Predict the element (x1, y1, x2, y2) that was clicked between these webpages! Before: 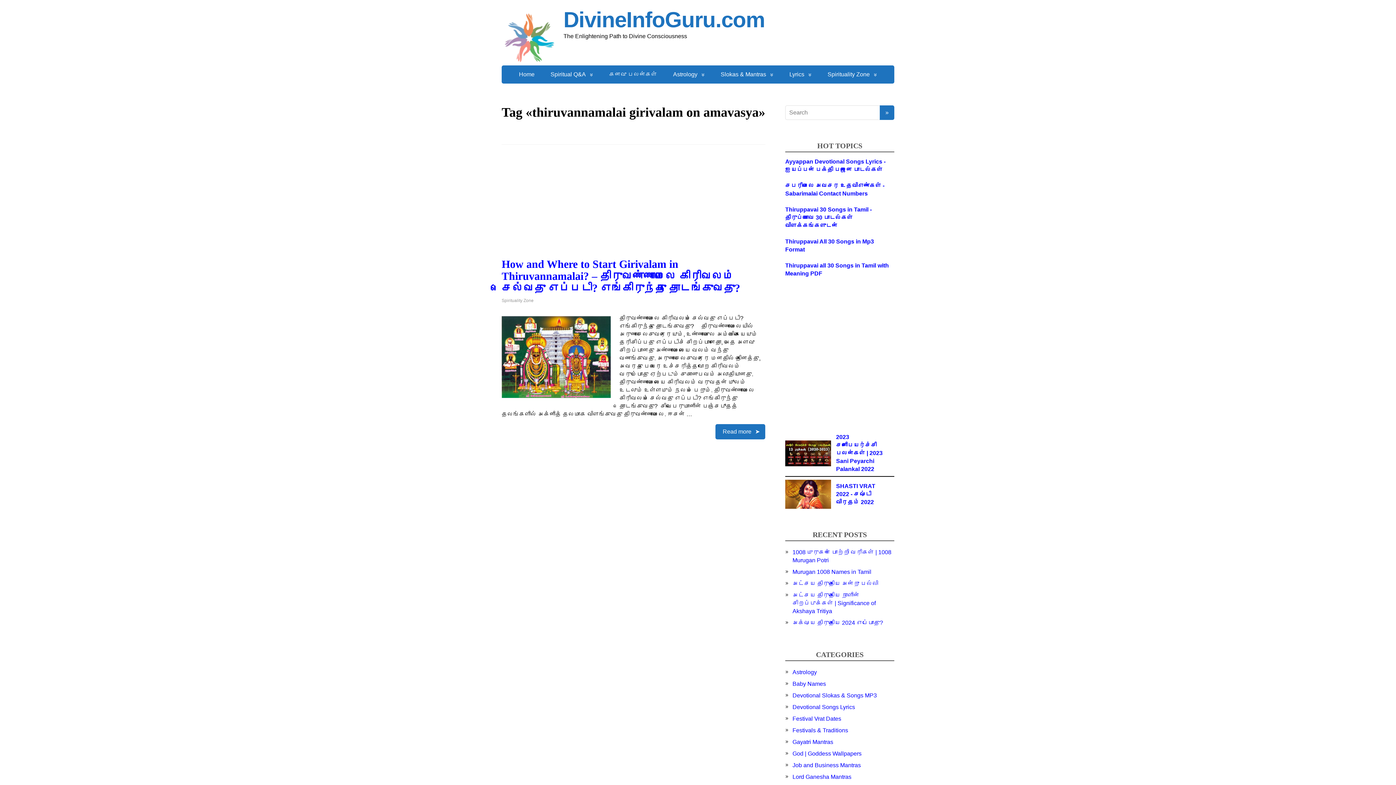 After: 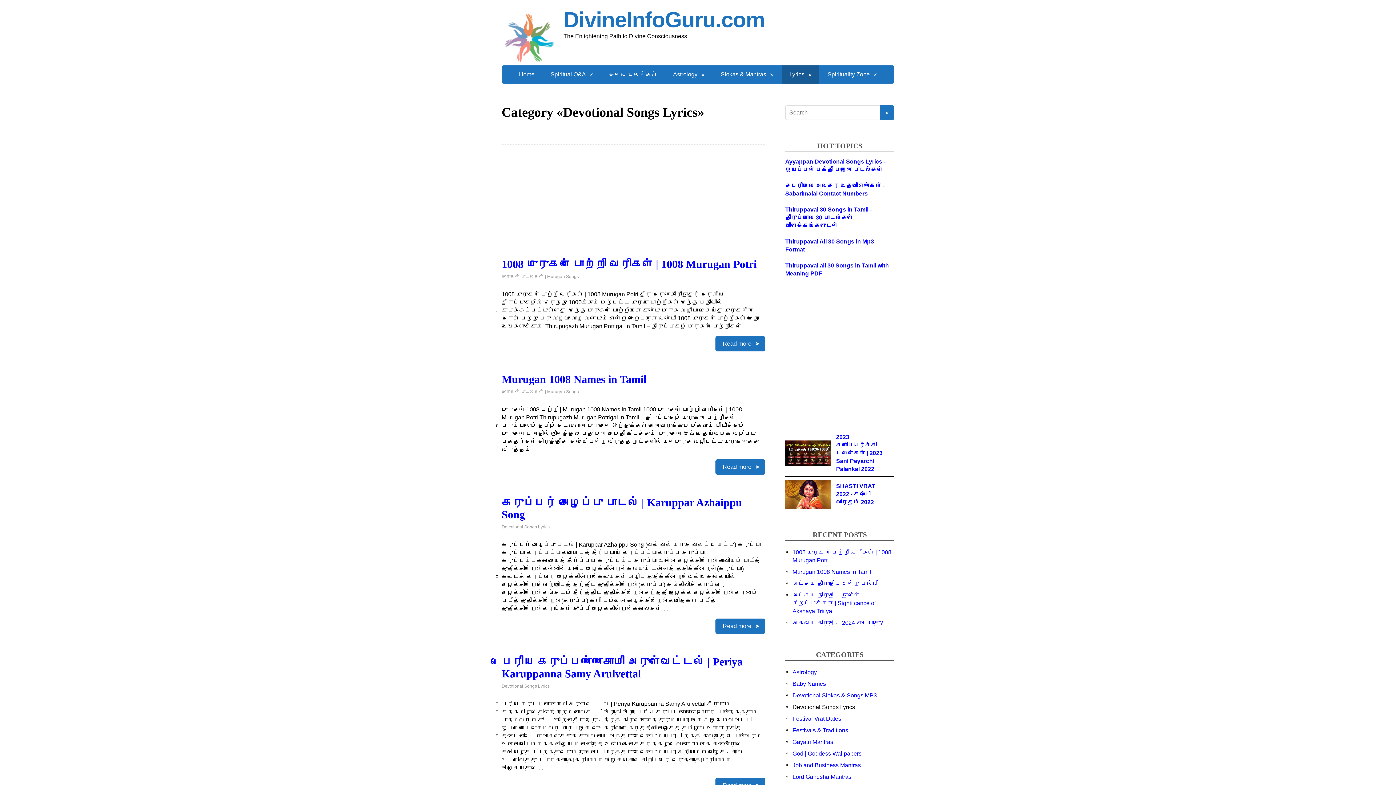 Action: bbox: (792, 704, 855, 710) label: Devotional Songs Lyrics